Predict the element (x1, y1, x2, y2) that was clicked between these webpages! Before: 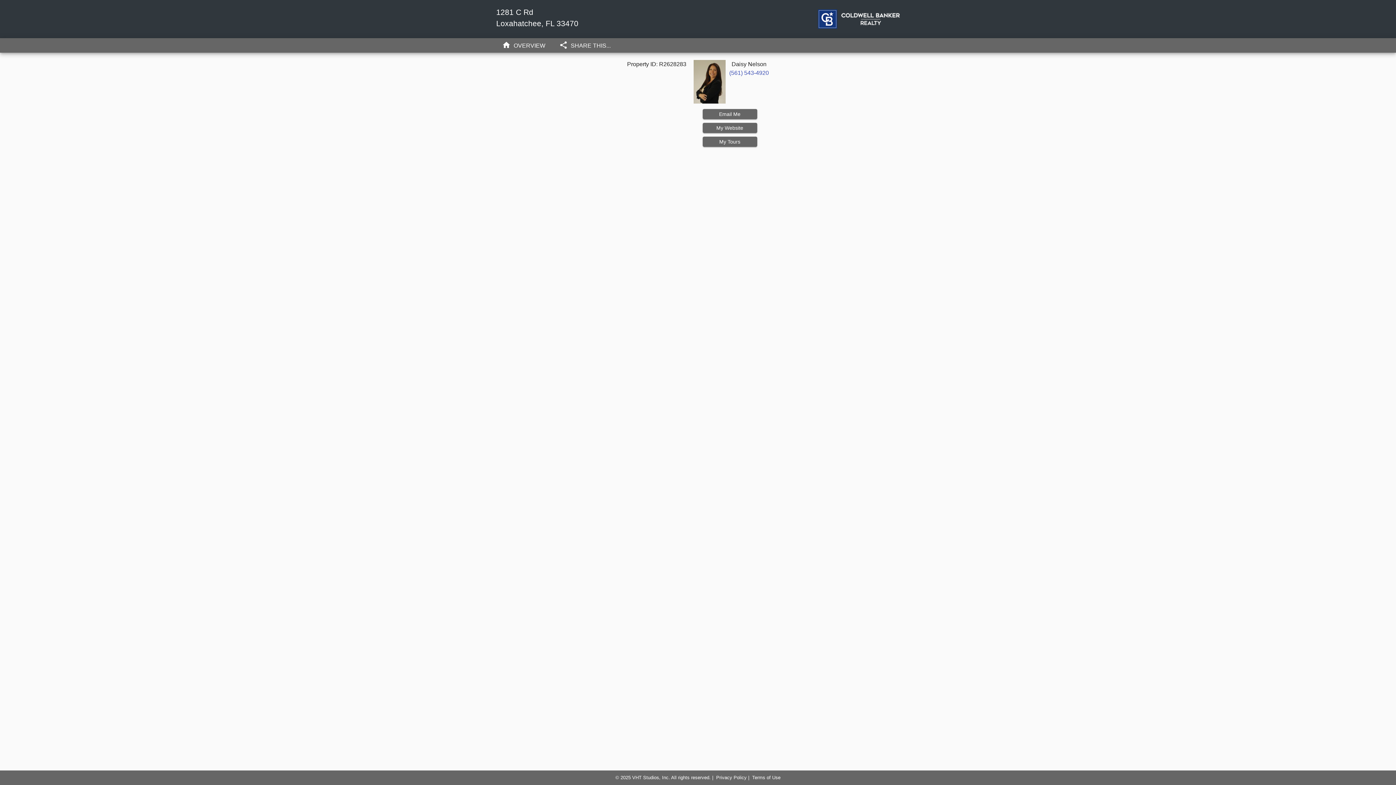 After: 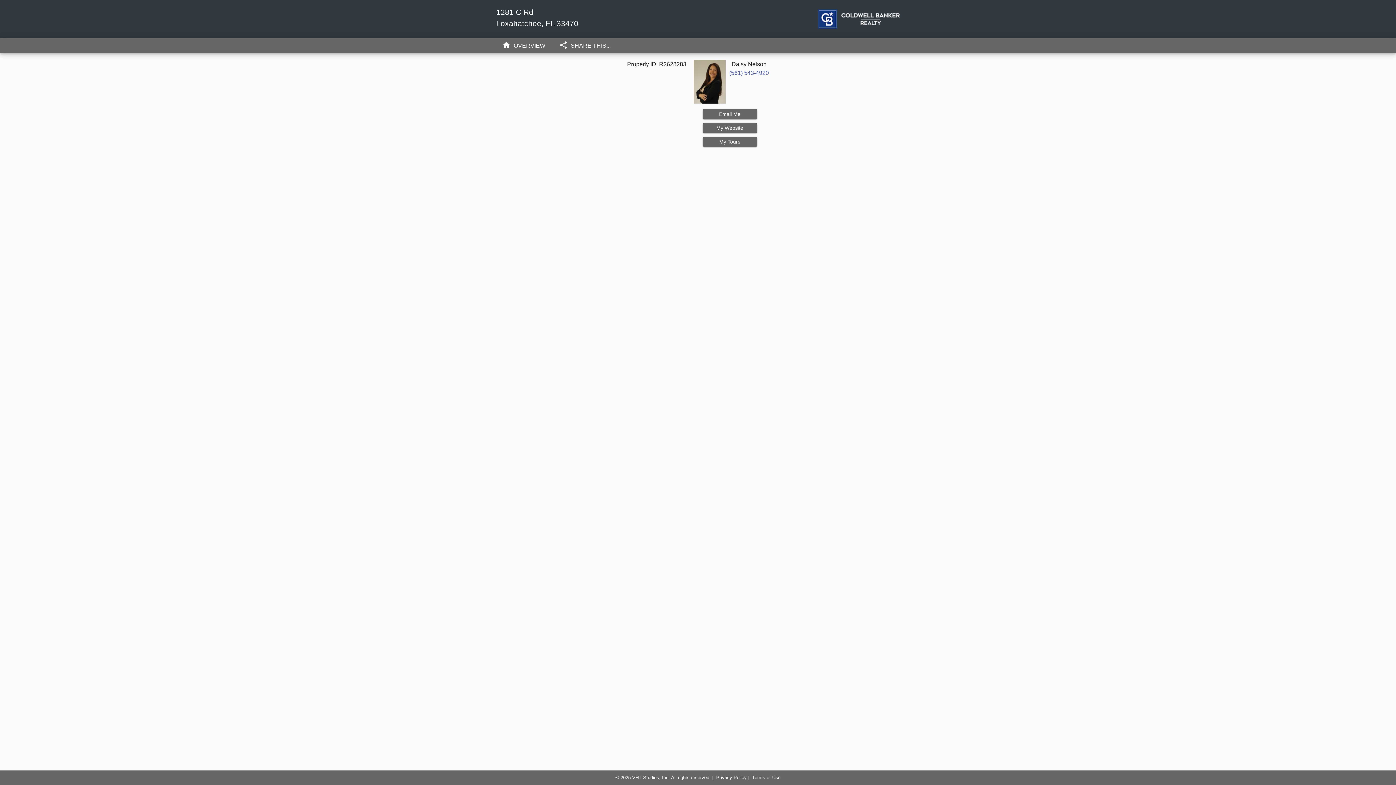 Action: bbox: (693, 78, 725, 84)